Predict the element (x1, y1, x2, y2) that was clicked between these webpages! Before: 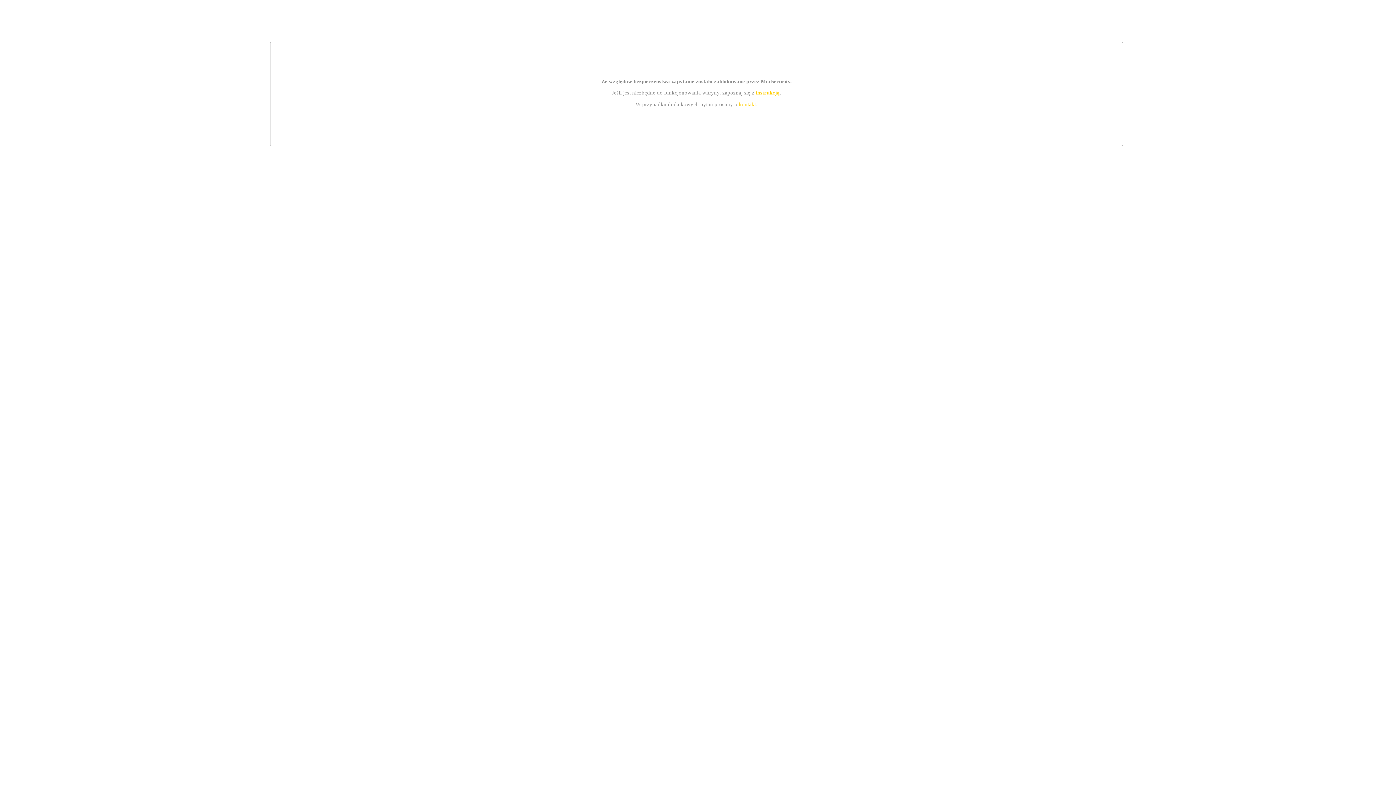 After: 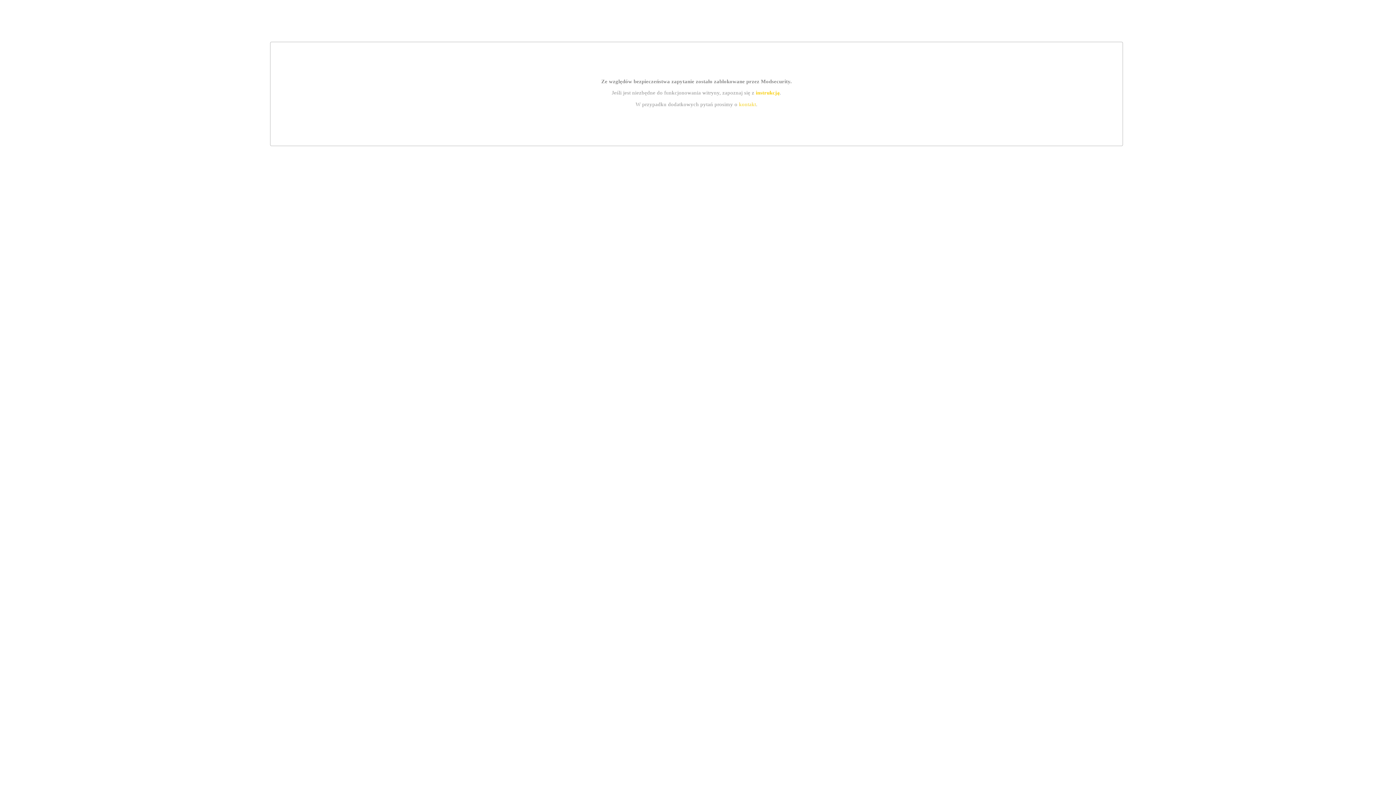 Action: bbox: (739, 101, 756, 107) label: kontakt